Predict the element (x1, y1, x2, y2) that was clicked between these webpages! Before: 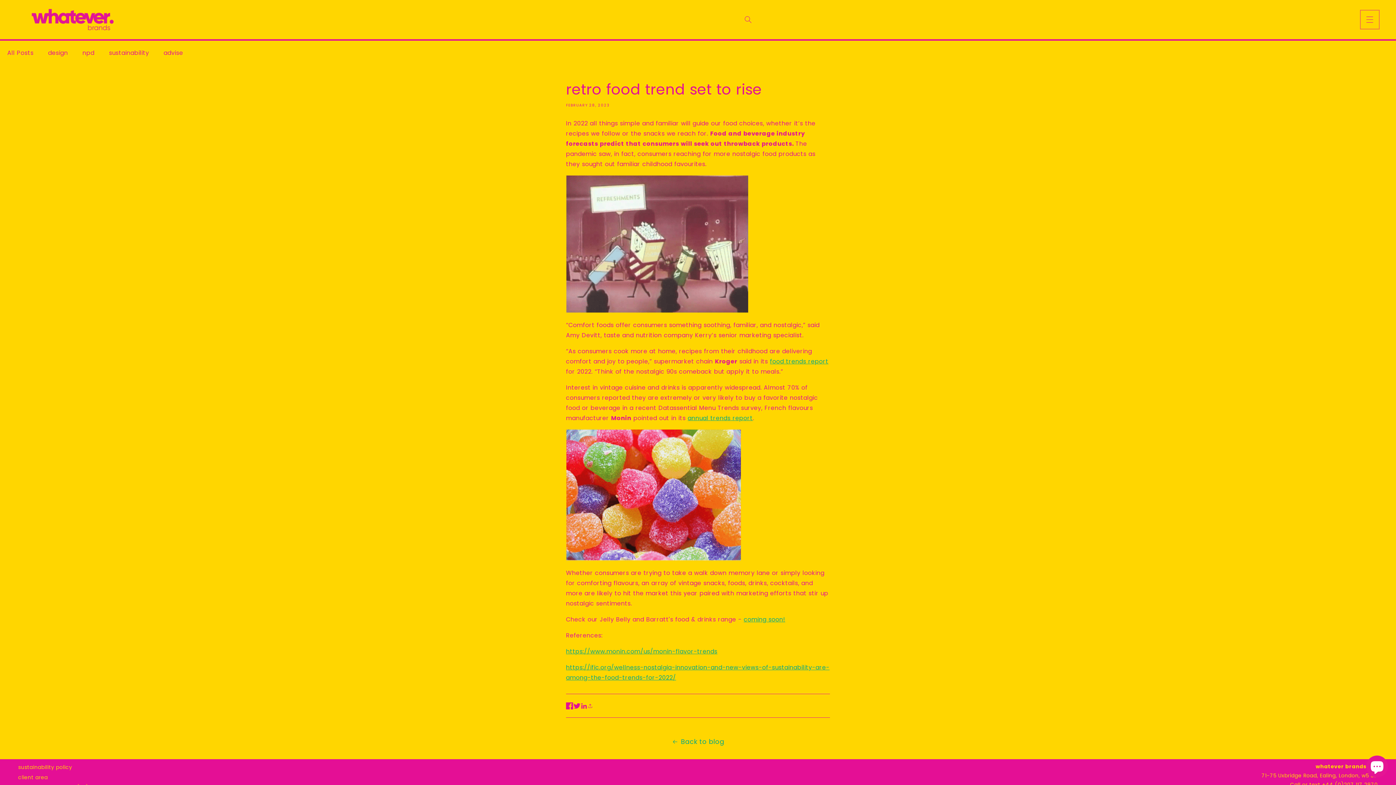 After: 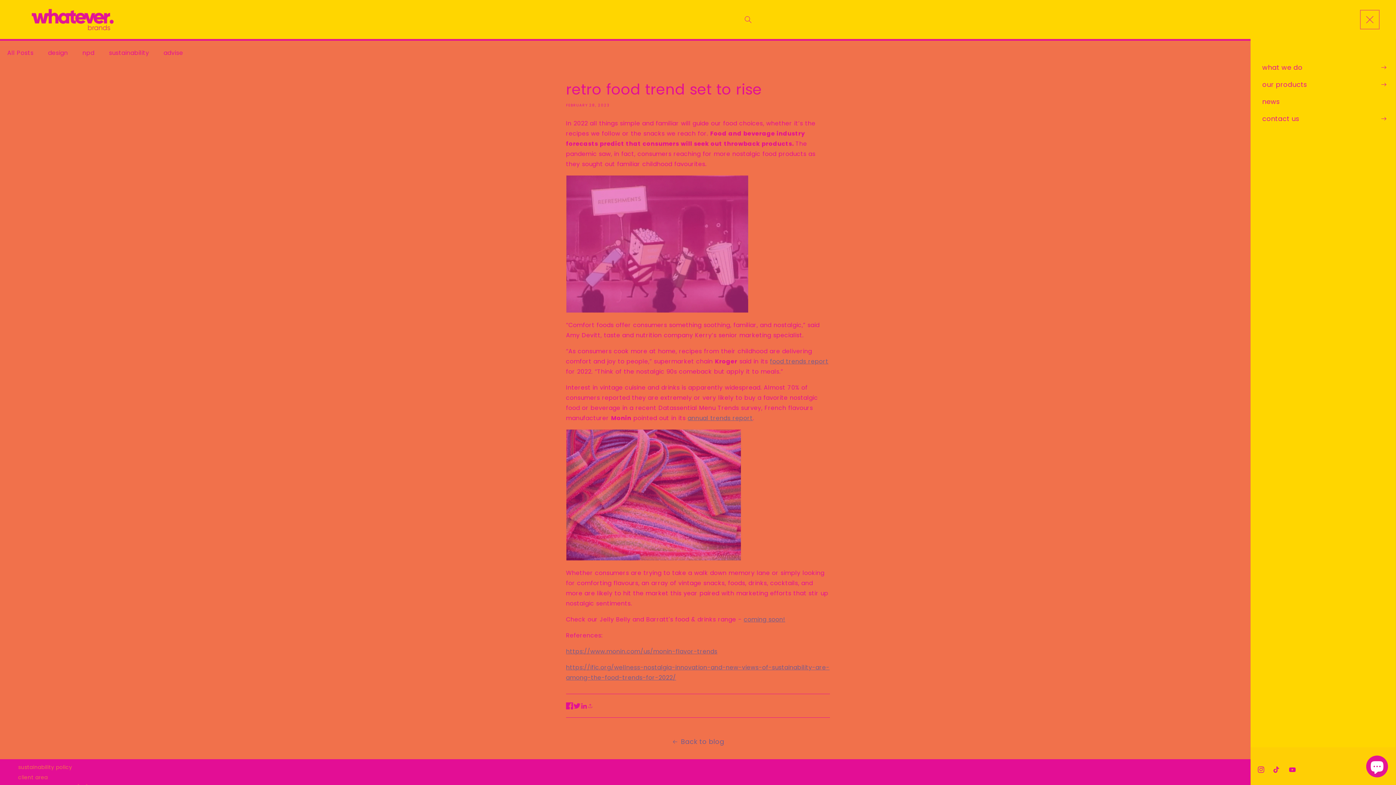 Action: bbox: (1362, 11, 1378, 27) label: Menu